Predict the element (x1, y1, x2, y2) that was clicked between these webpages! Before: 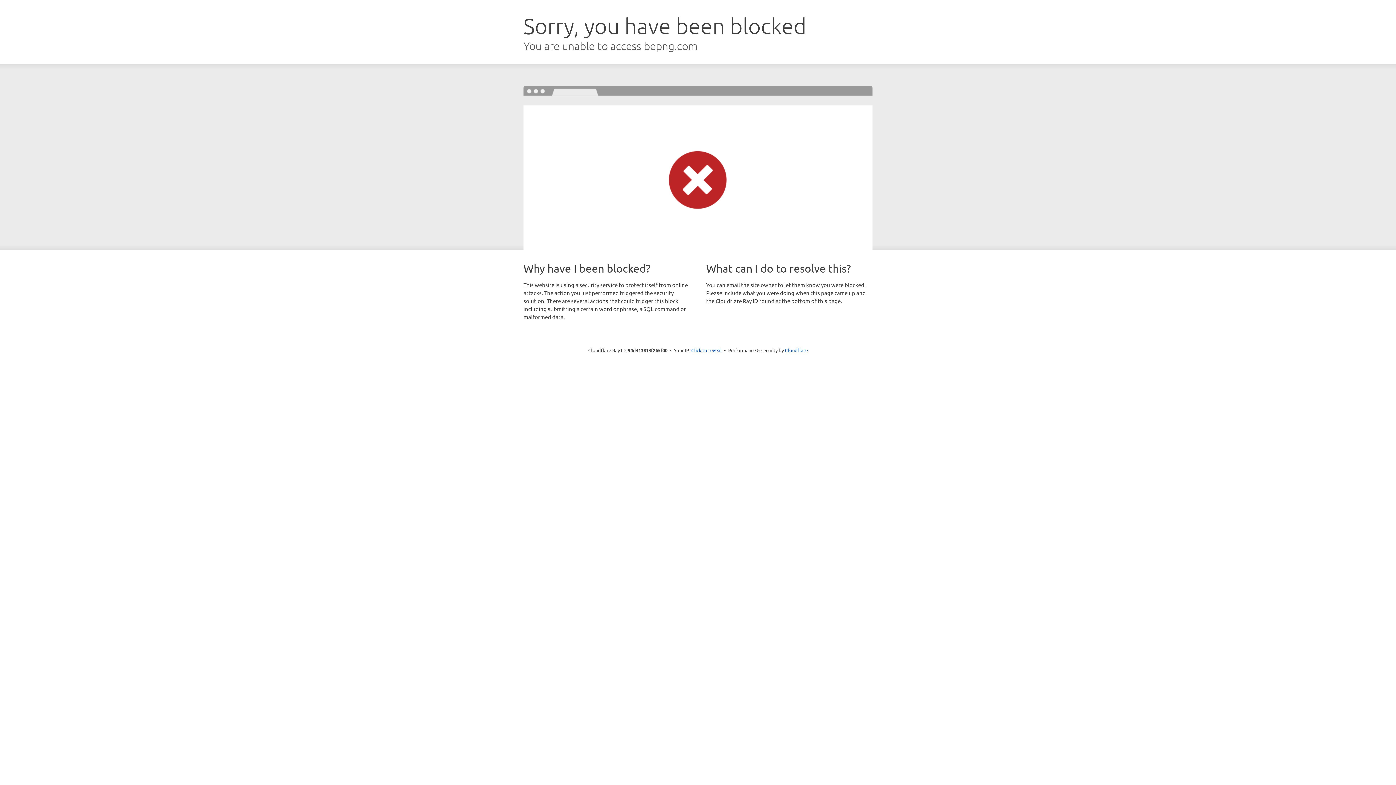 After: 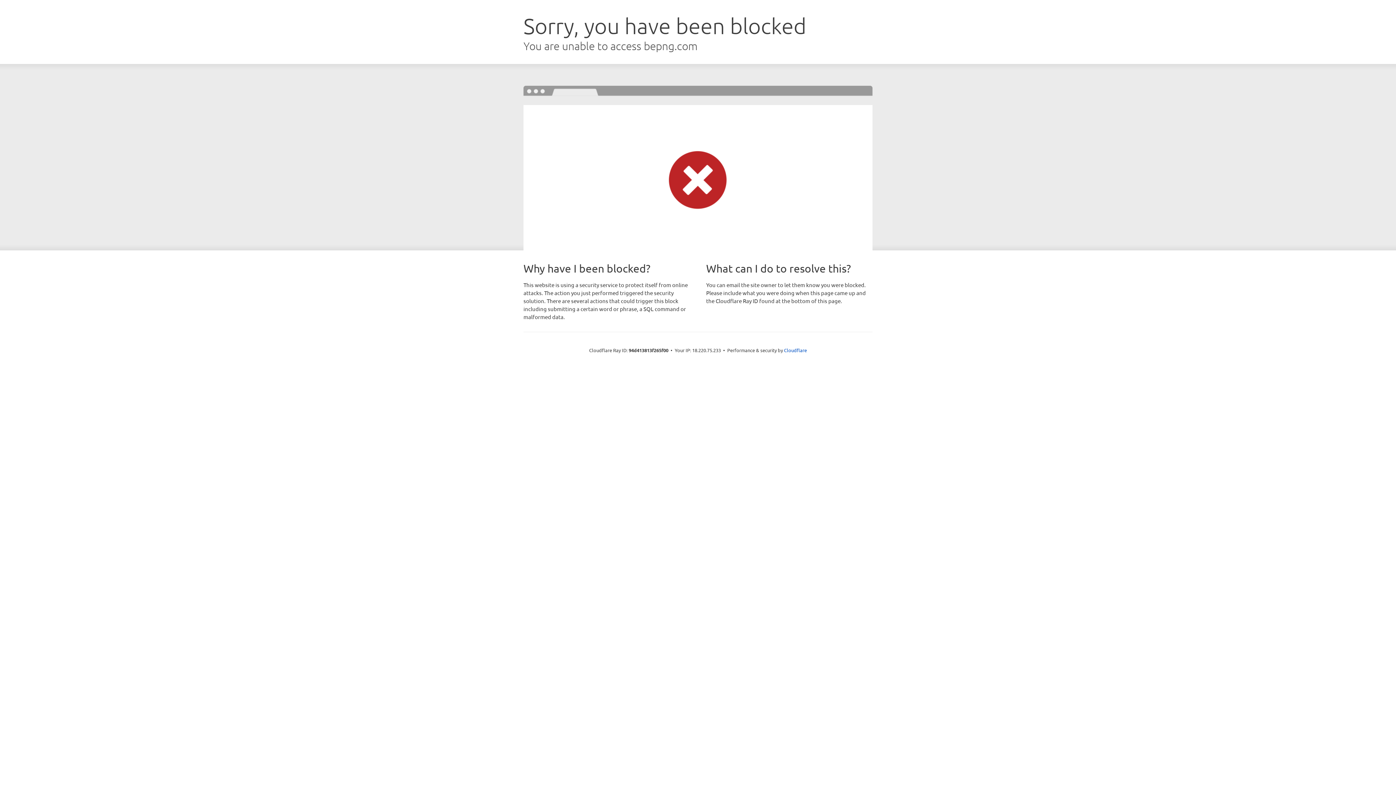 Action: bbox: (691, 346, 722, 353) label: Click to reveal